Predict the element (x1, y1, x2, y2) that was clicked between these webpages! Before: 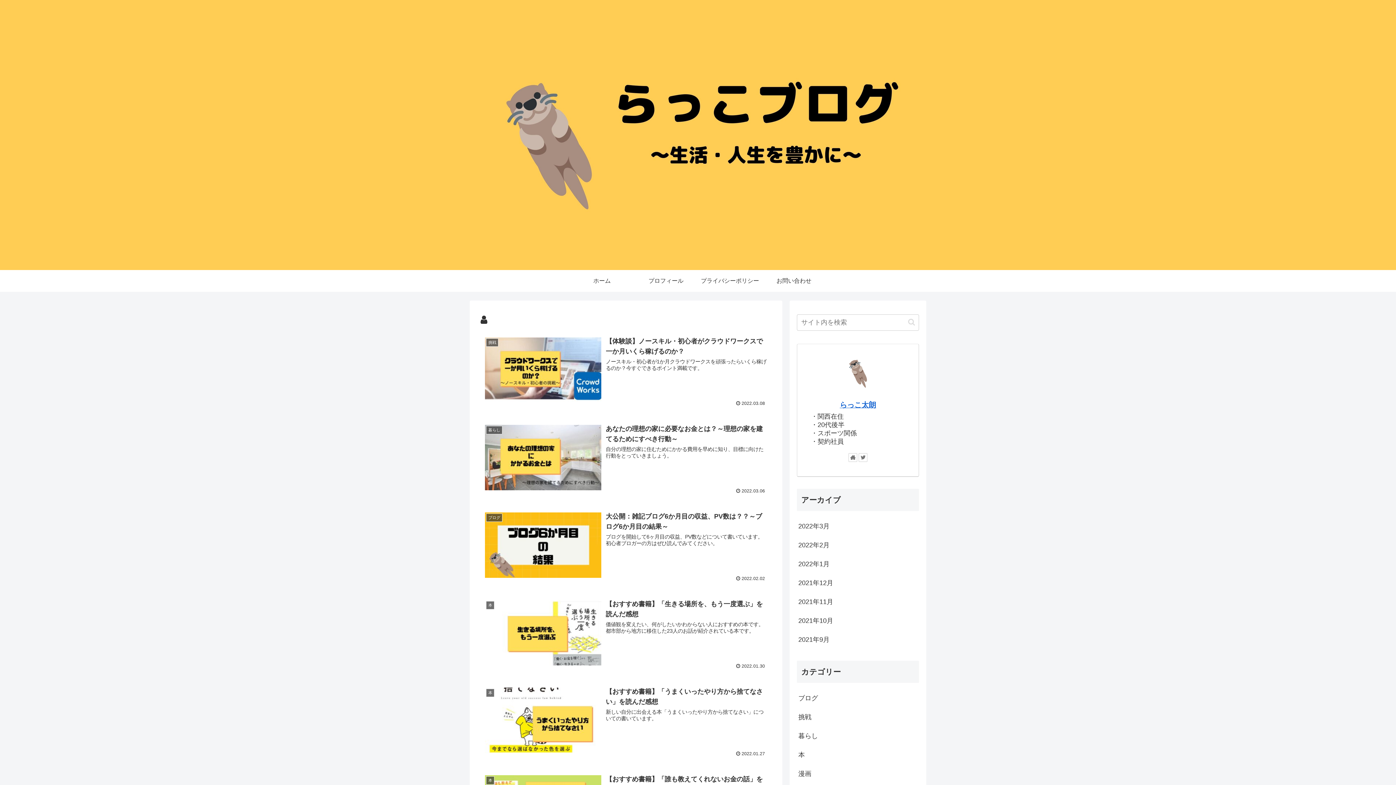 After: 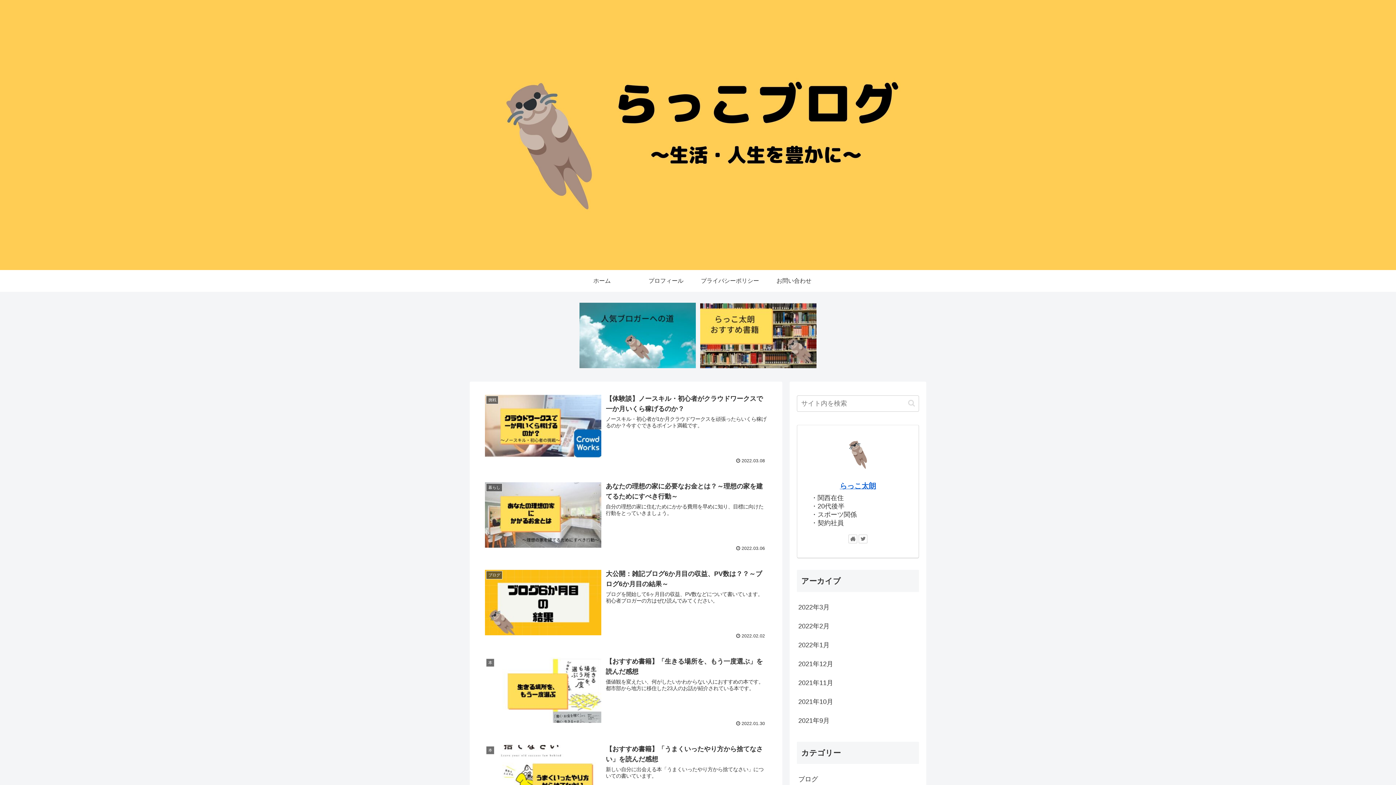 Action: bbox: (469, 3, 926, 266)